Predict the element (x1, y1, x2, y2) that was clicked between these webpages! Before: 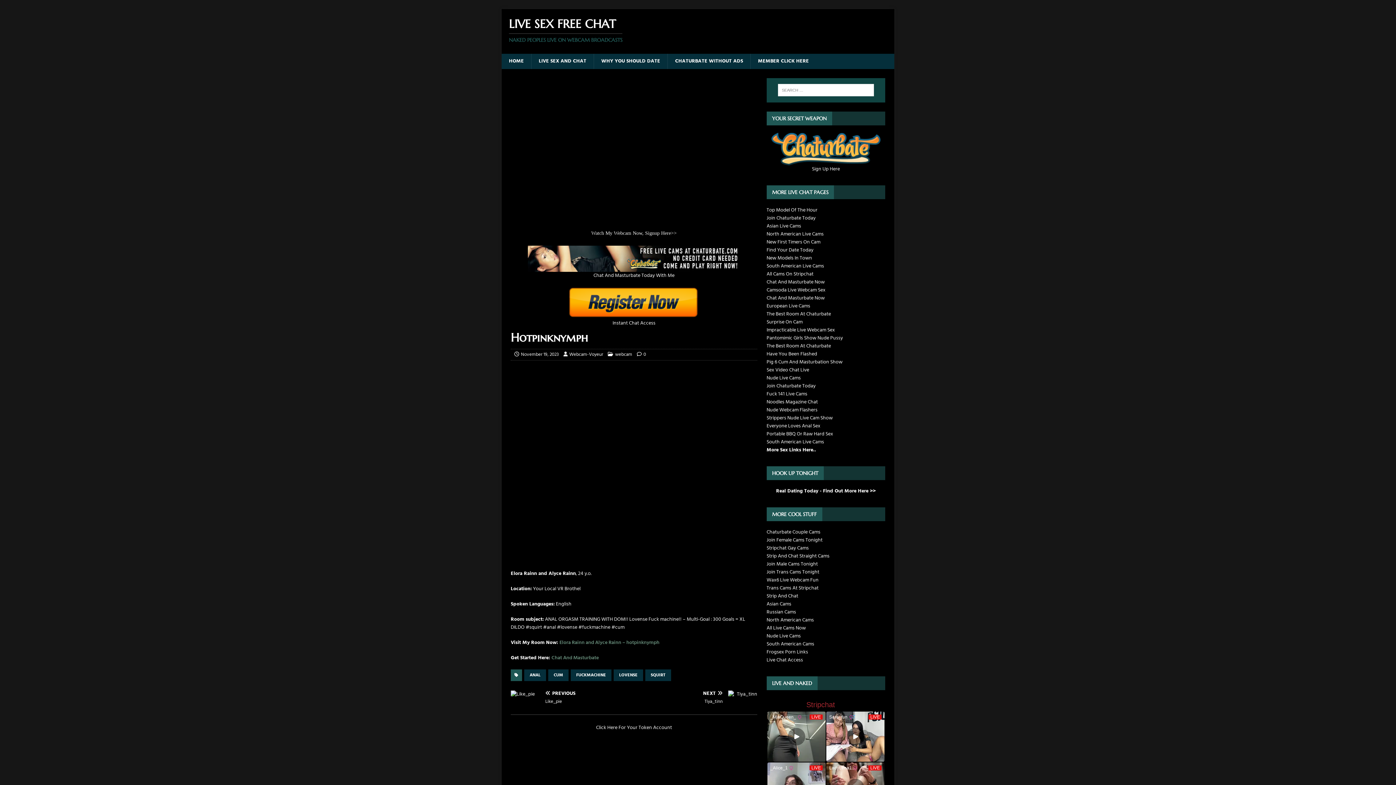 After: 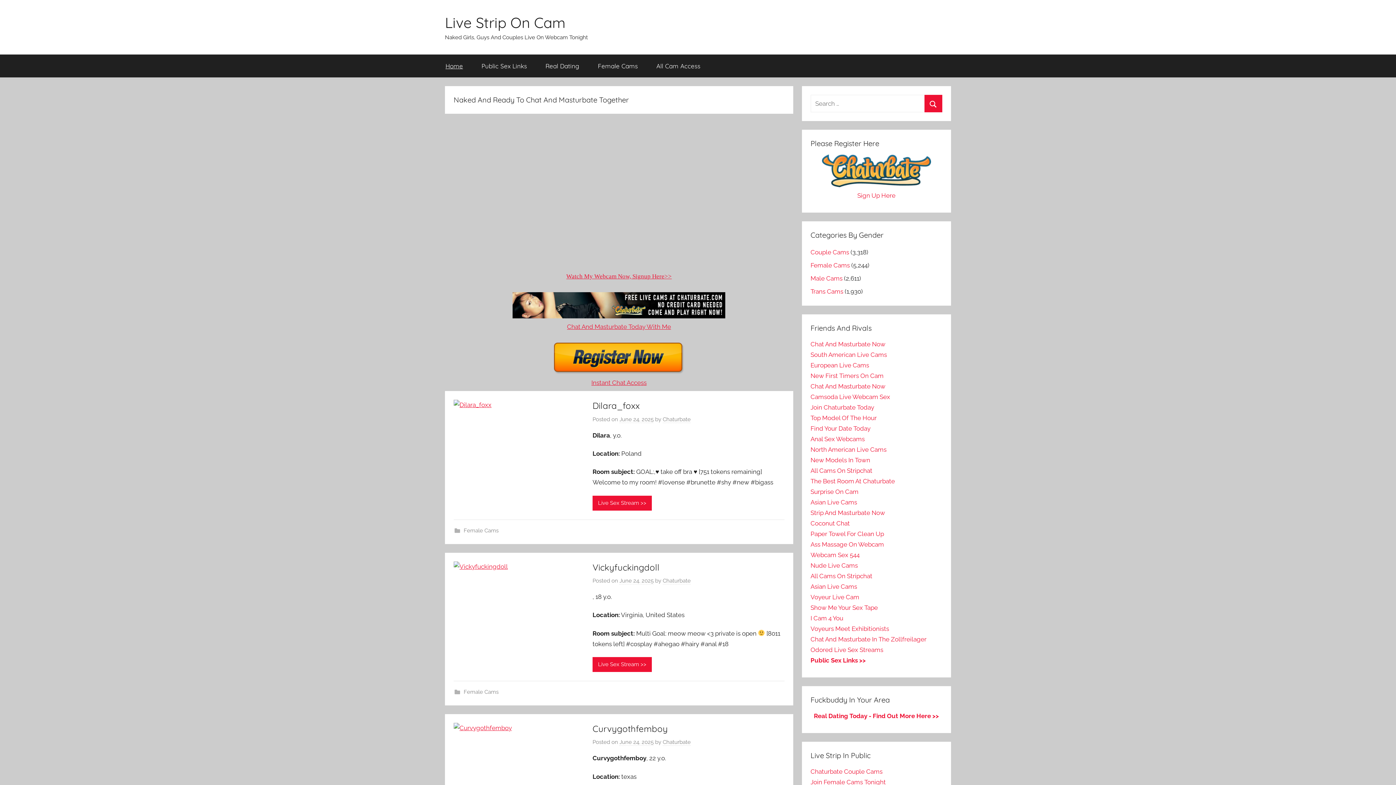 Action: label: Strippers Nude Live Cam Show bbox: (766, 414, 833, 422)